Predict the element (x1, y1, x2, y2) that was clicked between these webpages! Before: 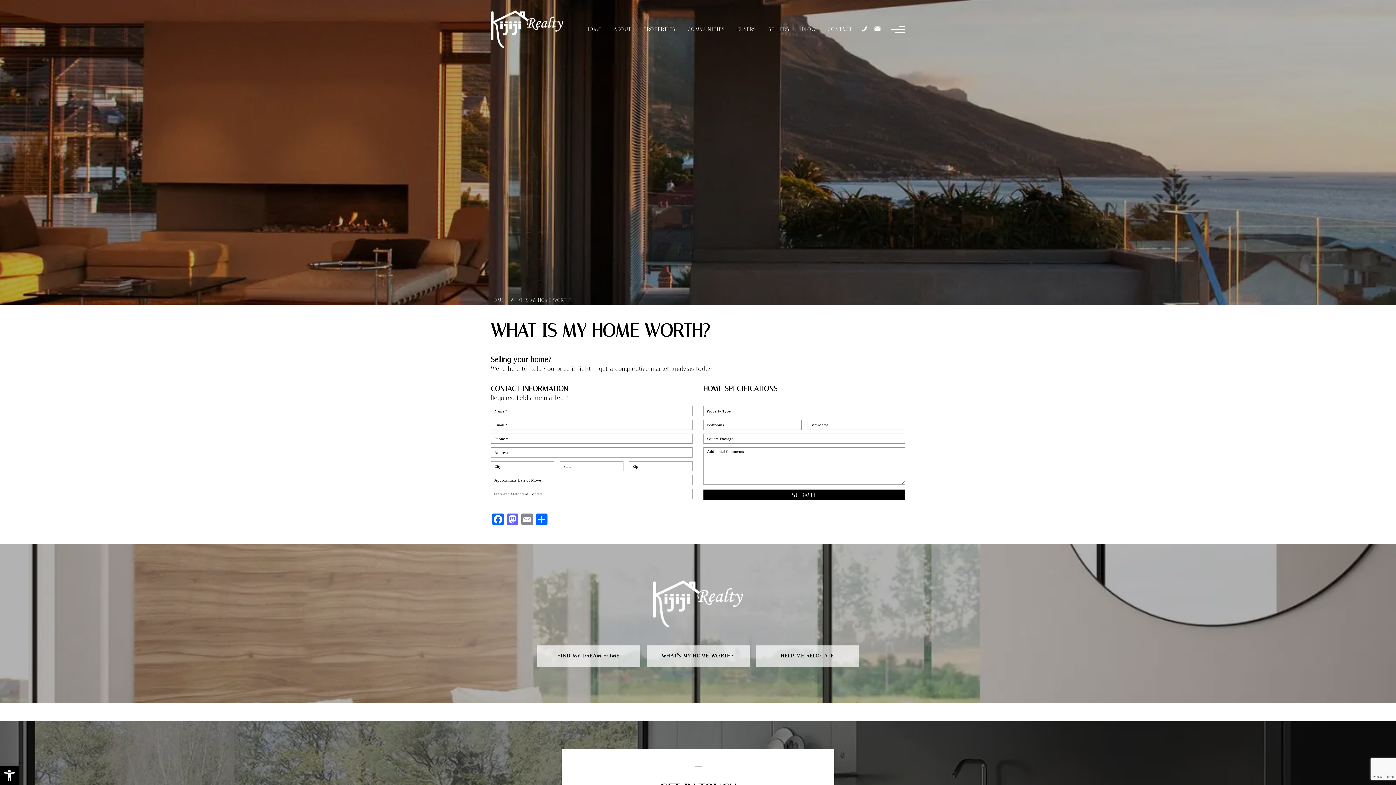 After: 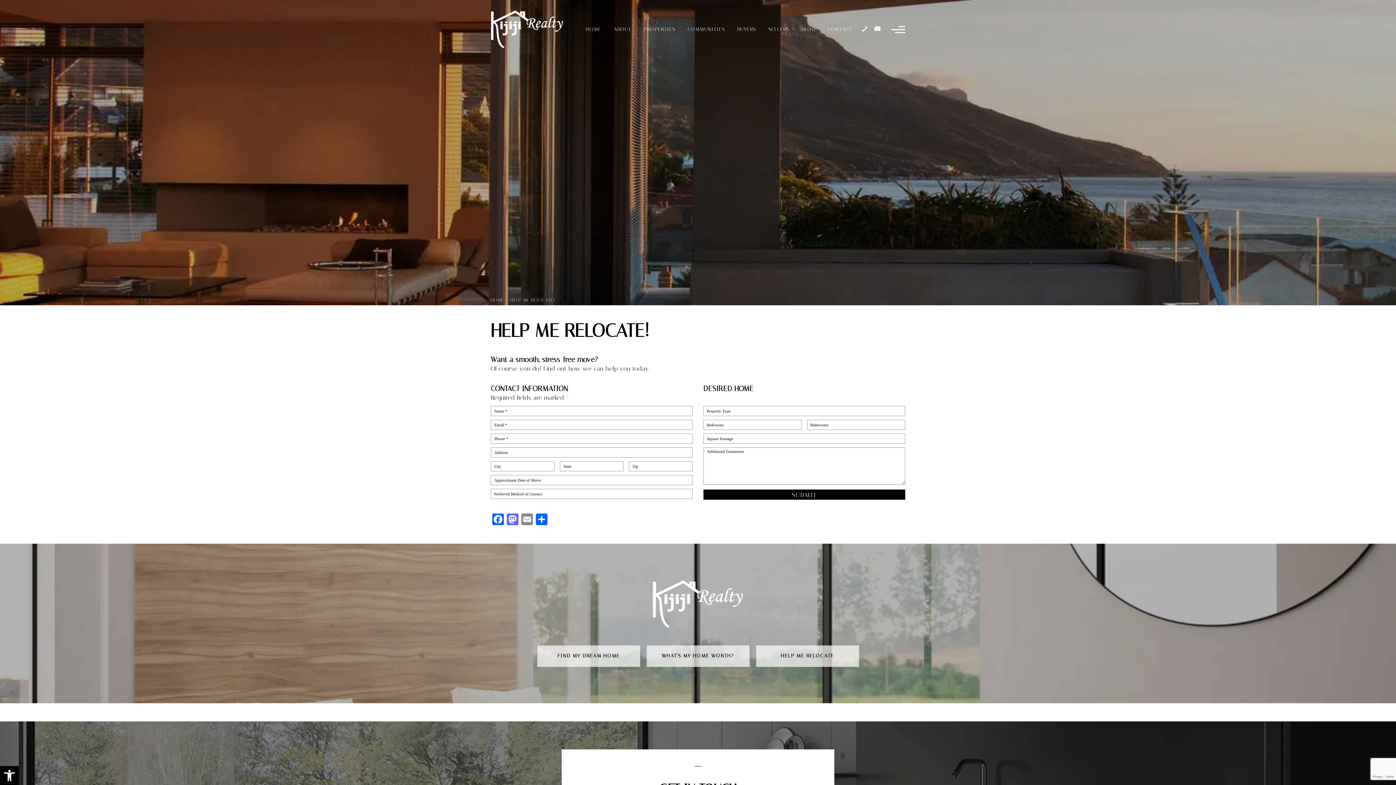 Action: bbox: (756, 645, 859, 667) label: HELP ME RELOCATE